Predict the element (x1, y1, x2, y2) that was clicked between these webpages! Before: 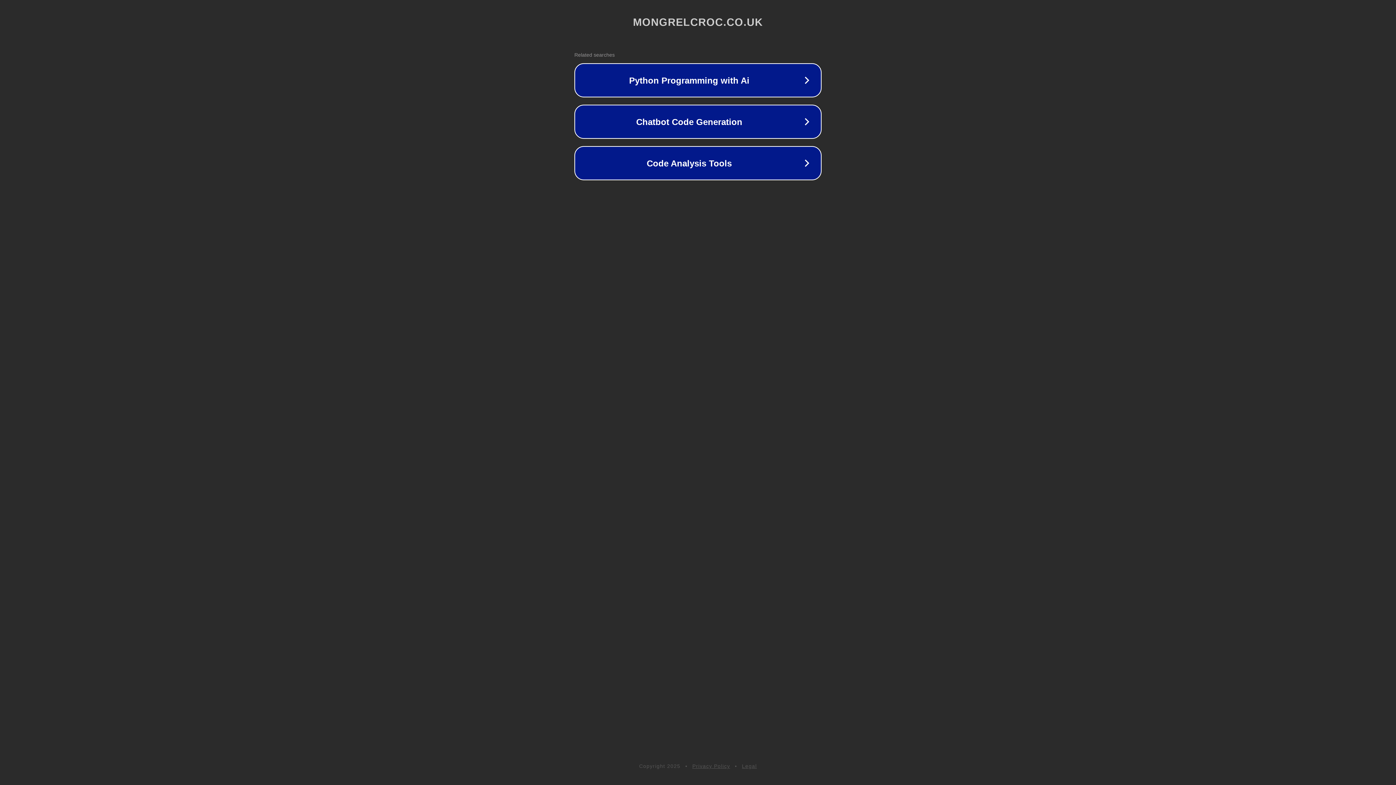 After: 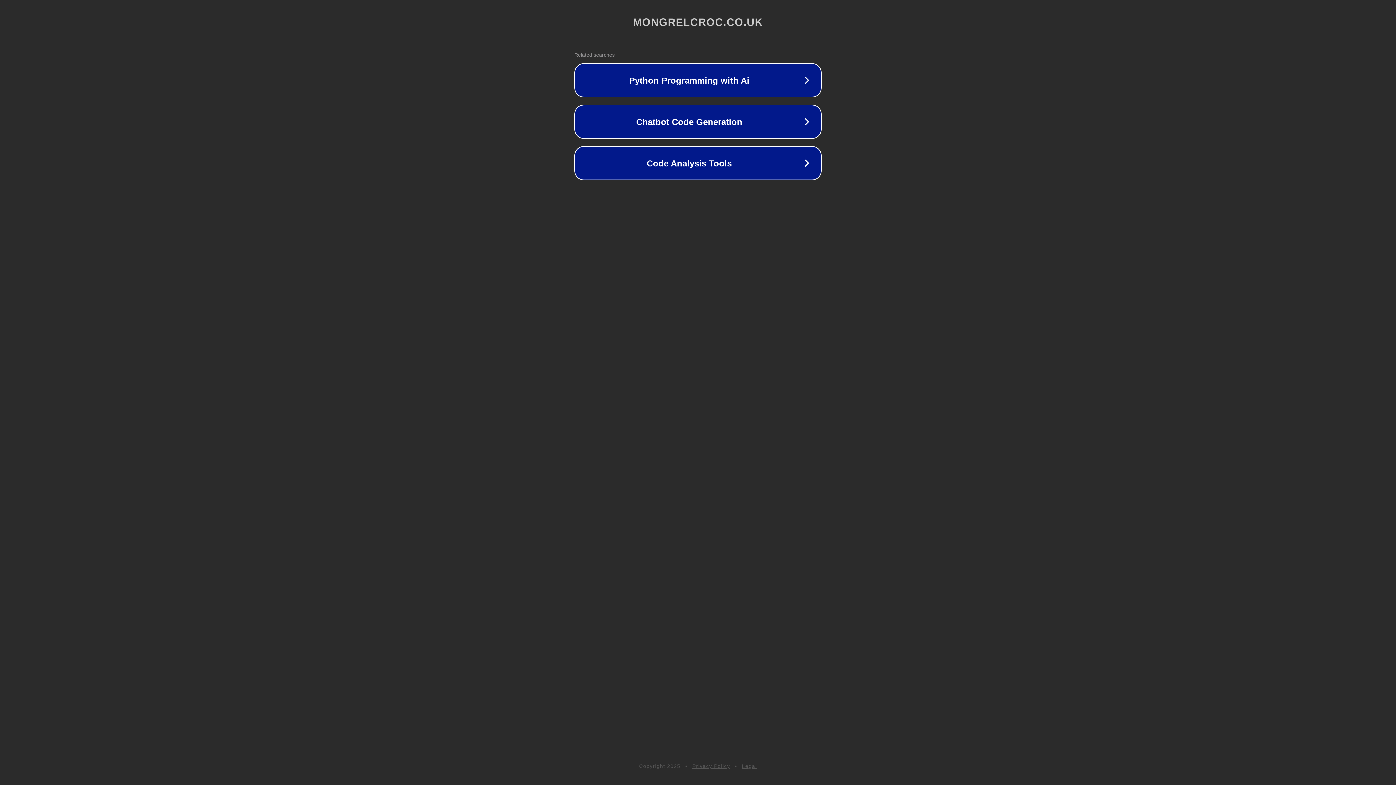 Action: bbox: (742, 763, 757, 769) label: Legal